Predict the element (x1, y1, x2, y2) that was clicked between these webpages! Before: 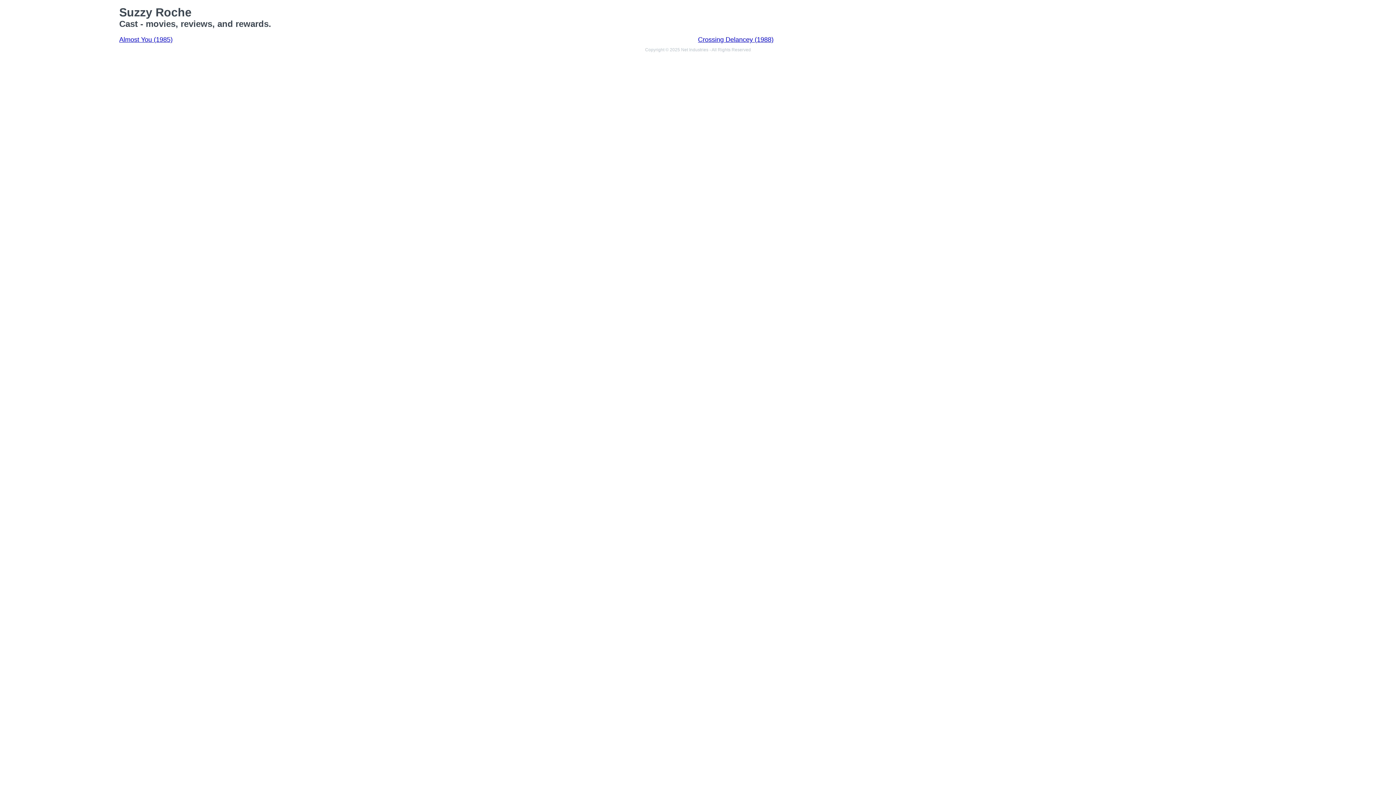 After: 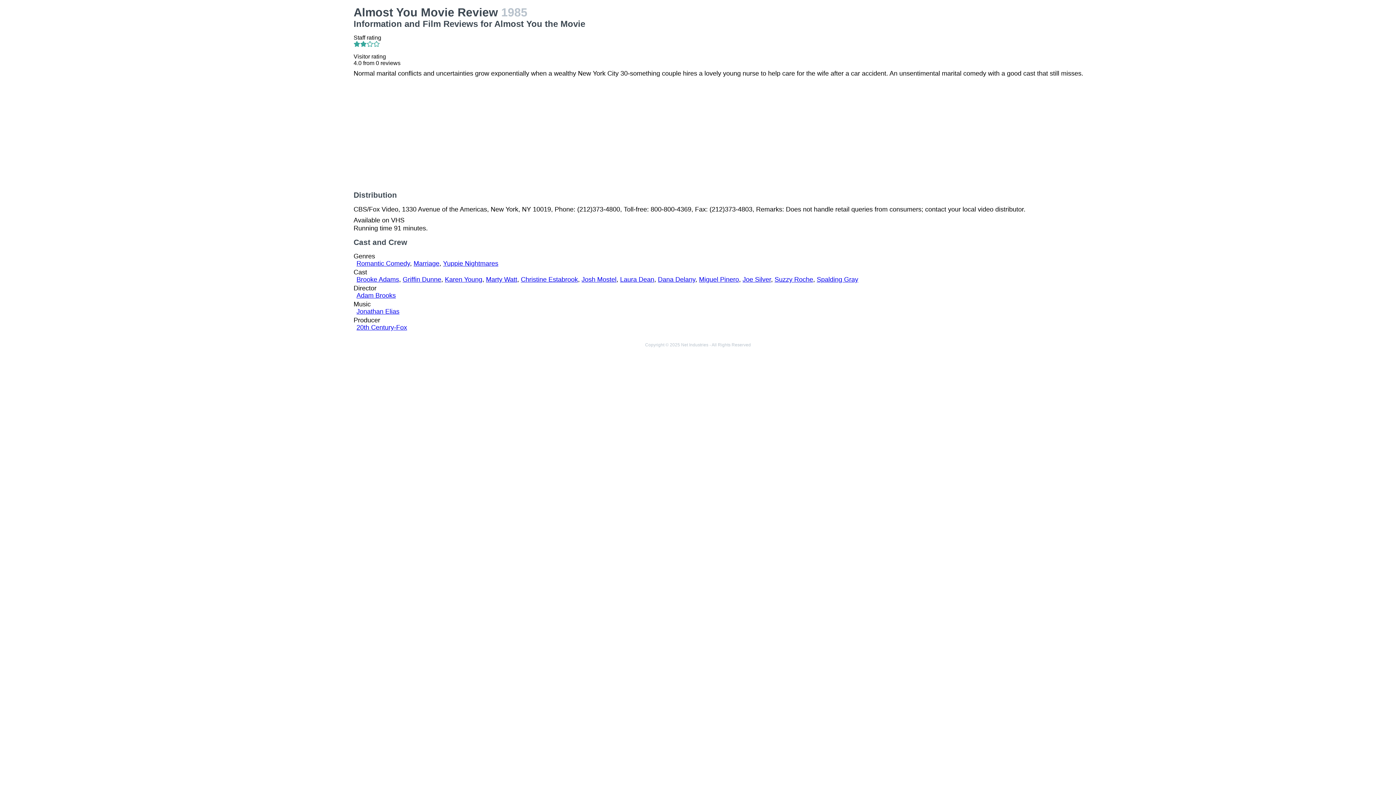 Action: label: Almost You (1985) bbox: (119, 36, 172, 43)